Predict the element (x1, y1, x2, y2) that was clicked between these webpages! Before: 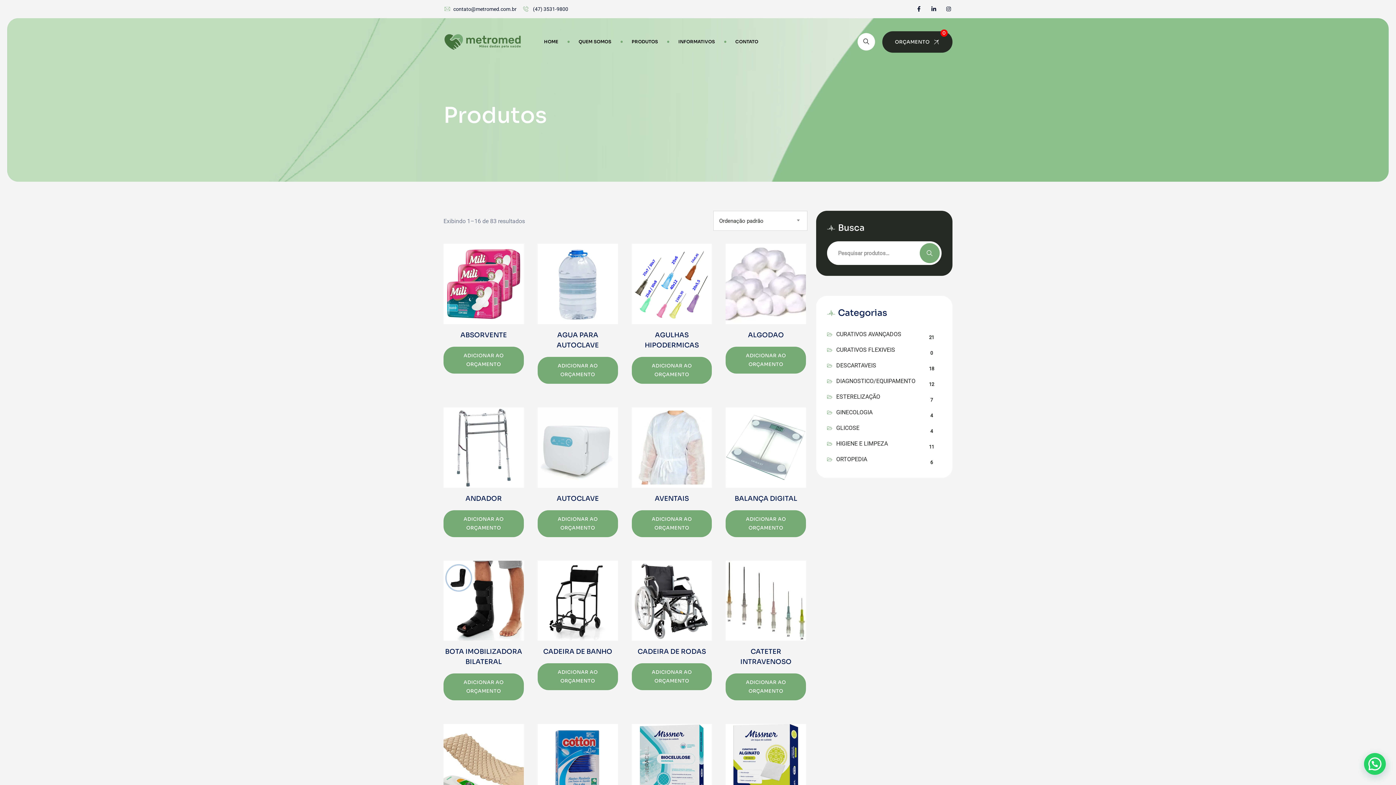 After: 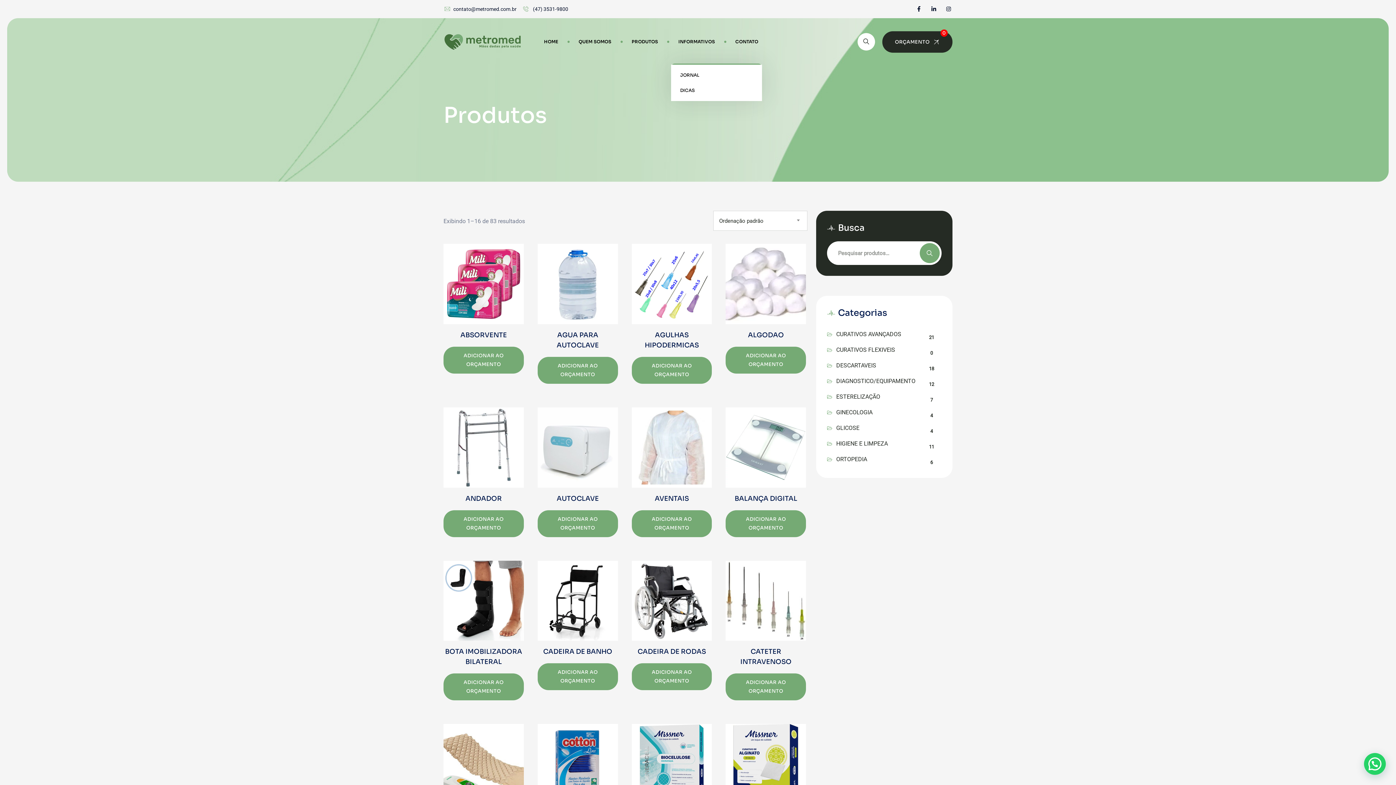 Action: label: INFORMATIVOS bbox: (678, 18, 715, 65)